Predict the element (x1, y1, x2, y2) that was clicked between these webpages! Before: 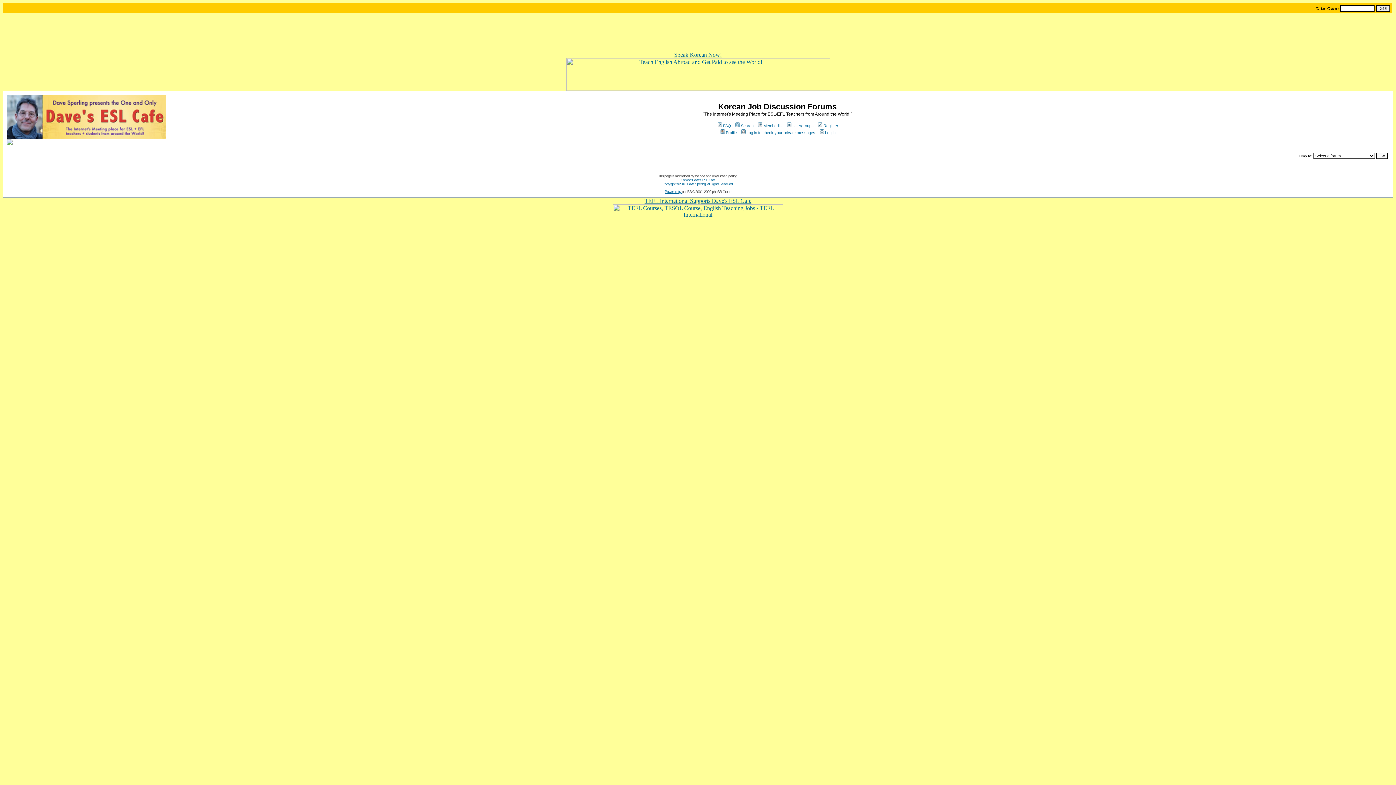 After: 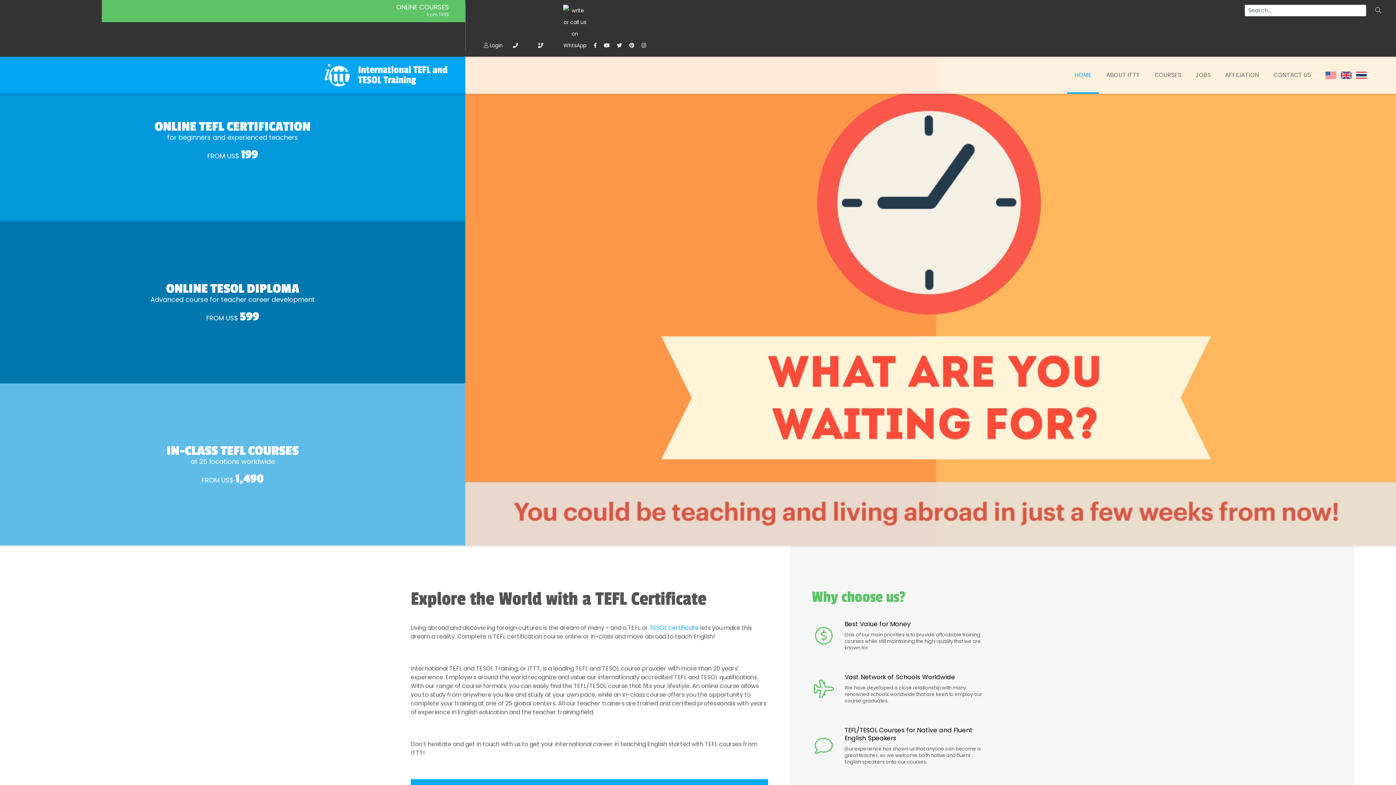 Action: bbox: (644, 197, 751, 204) label: TEFL International Supports Dave's ESL Cafe